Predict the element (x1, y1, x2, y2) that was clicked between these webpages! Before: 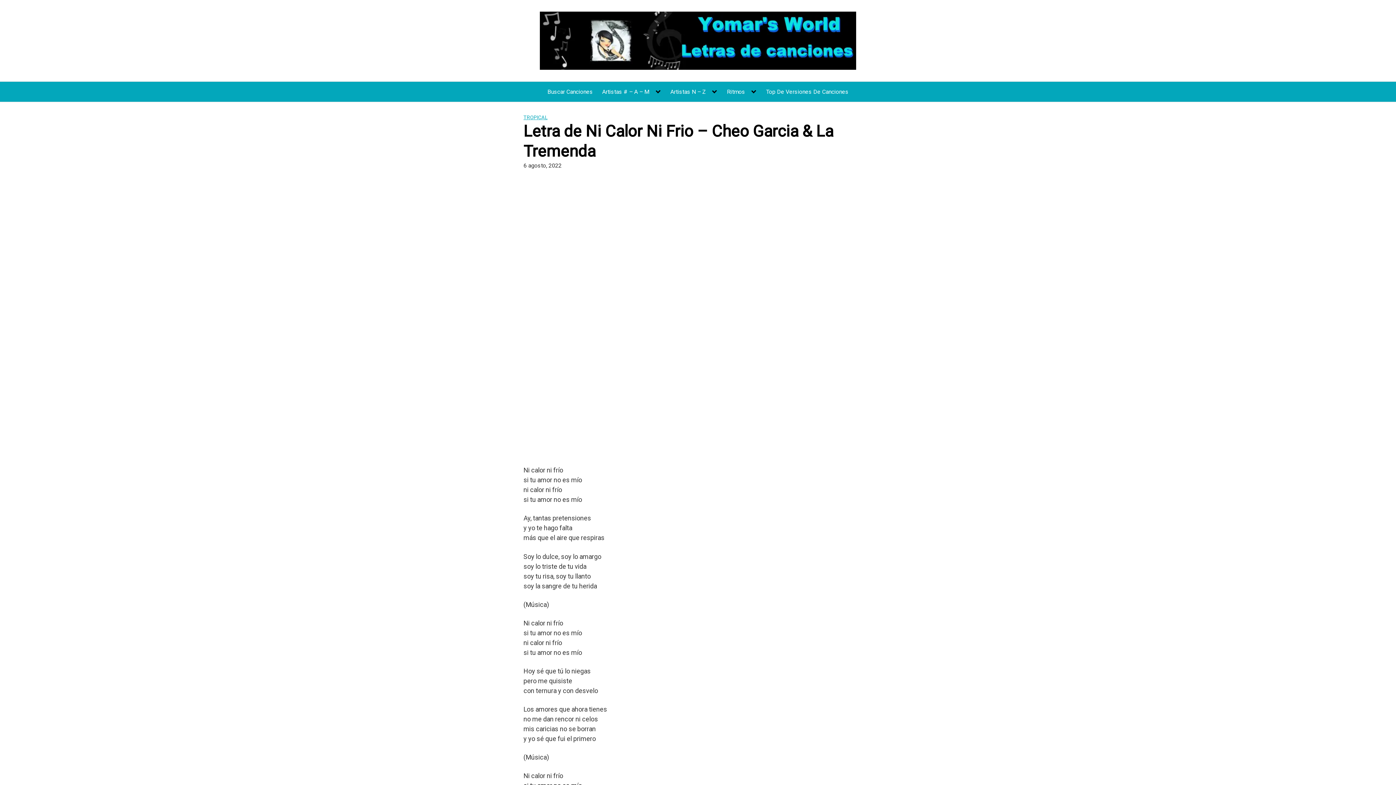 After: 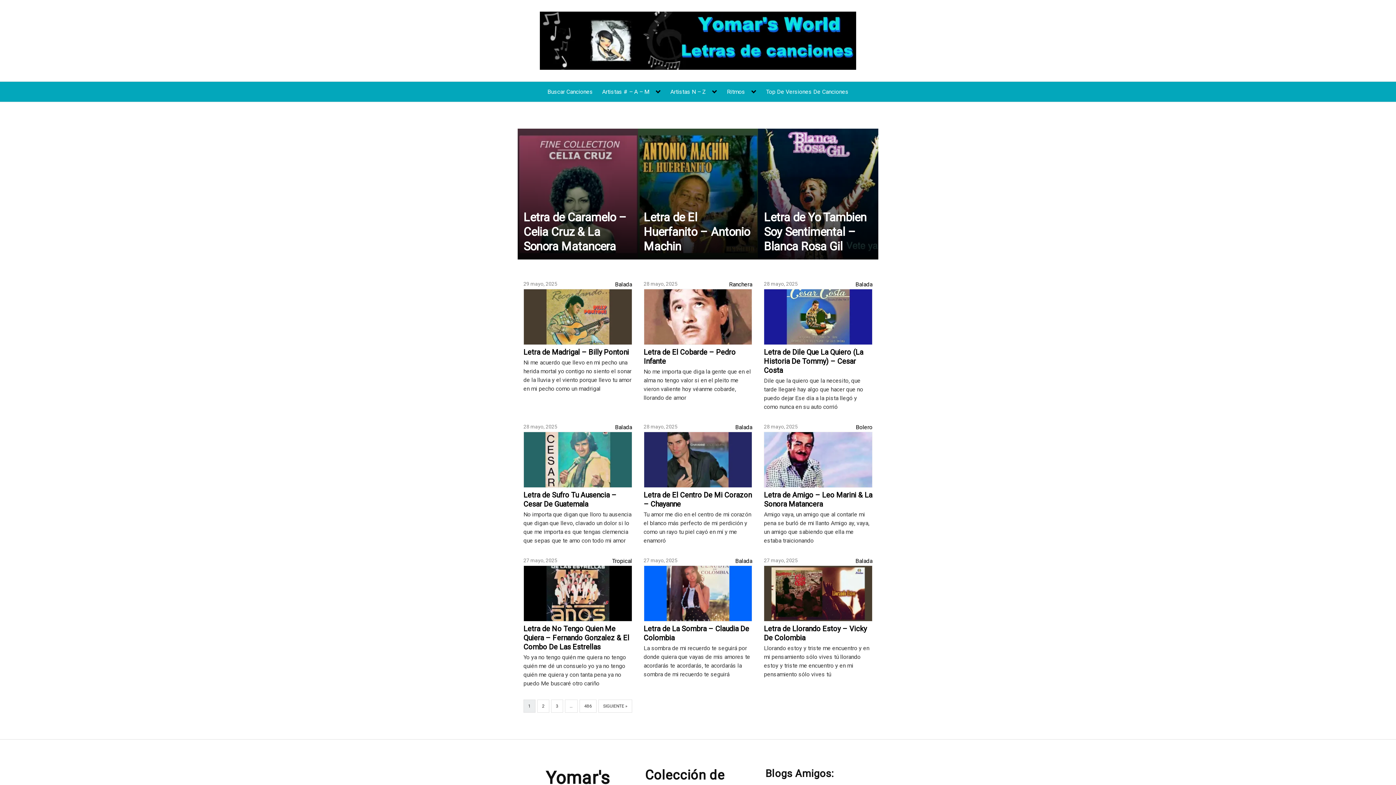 Action: bbox: (727, 88, 756, 95) label: Ritmos